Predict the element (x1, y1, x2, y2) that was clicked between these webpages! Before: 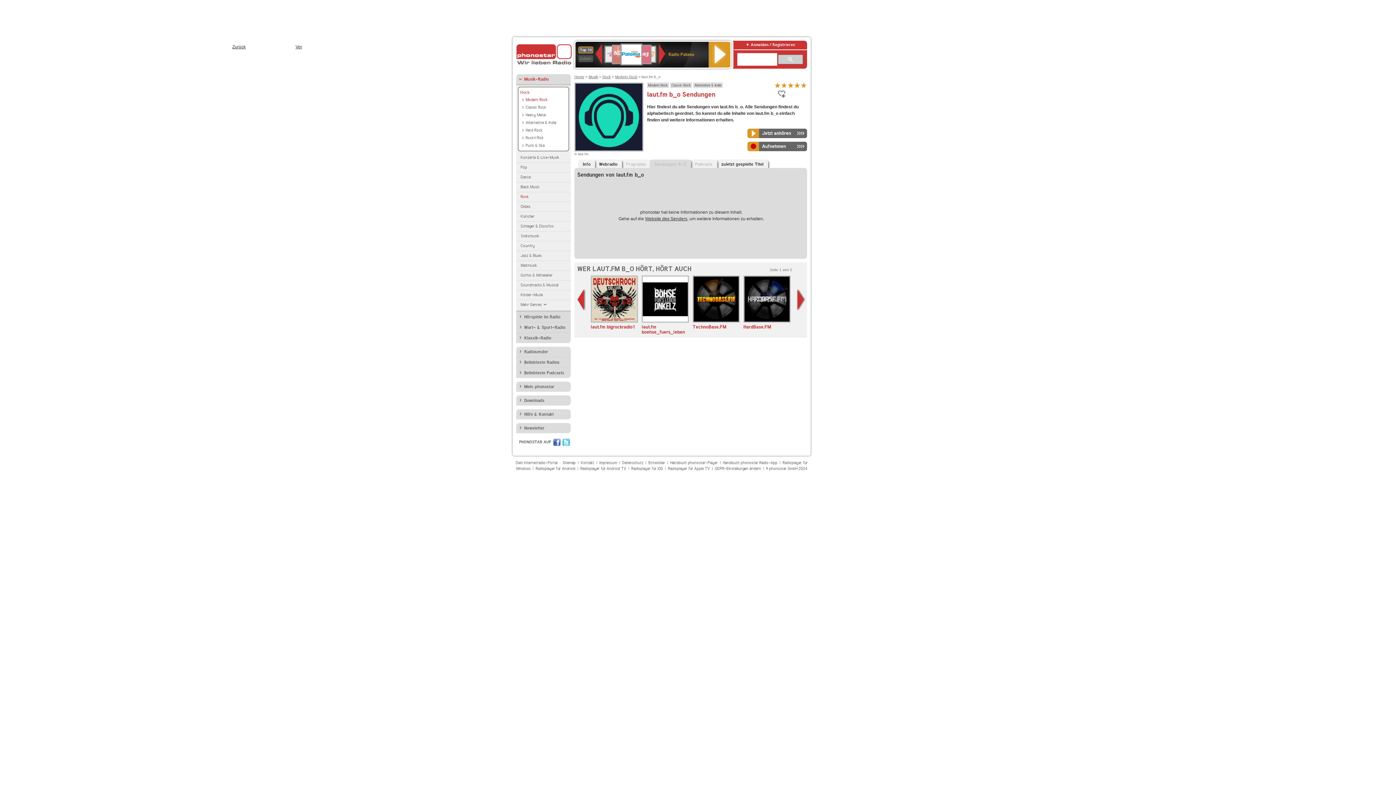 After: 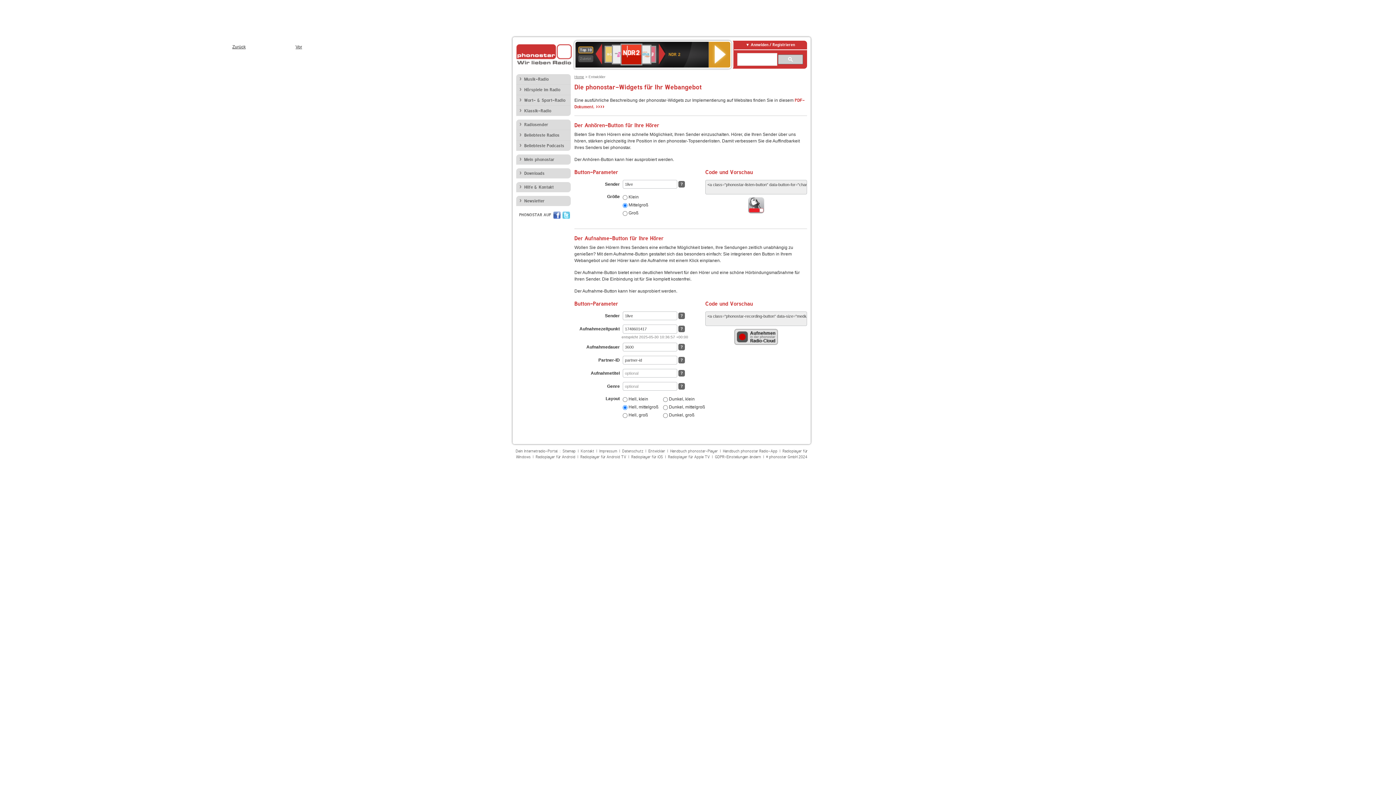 Action: bbox: (648, 460, 665, 465) label: Entwickler